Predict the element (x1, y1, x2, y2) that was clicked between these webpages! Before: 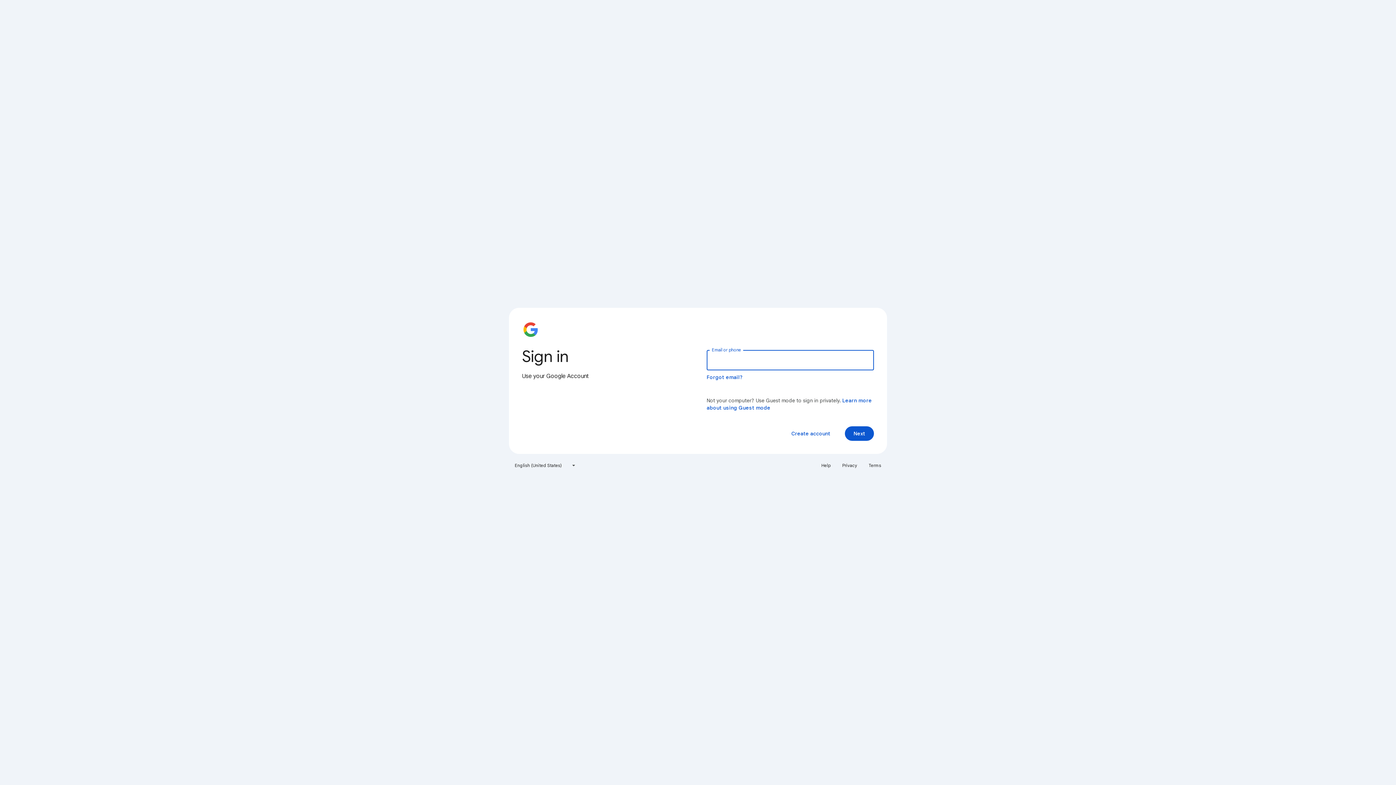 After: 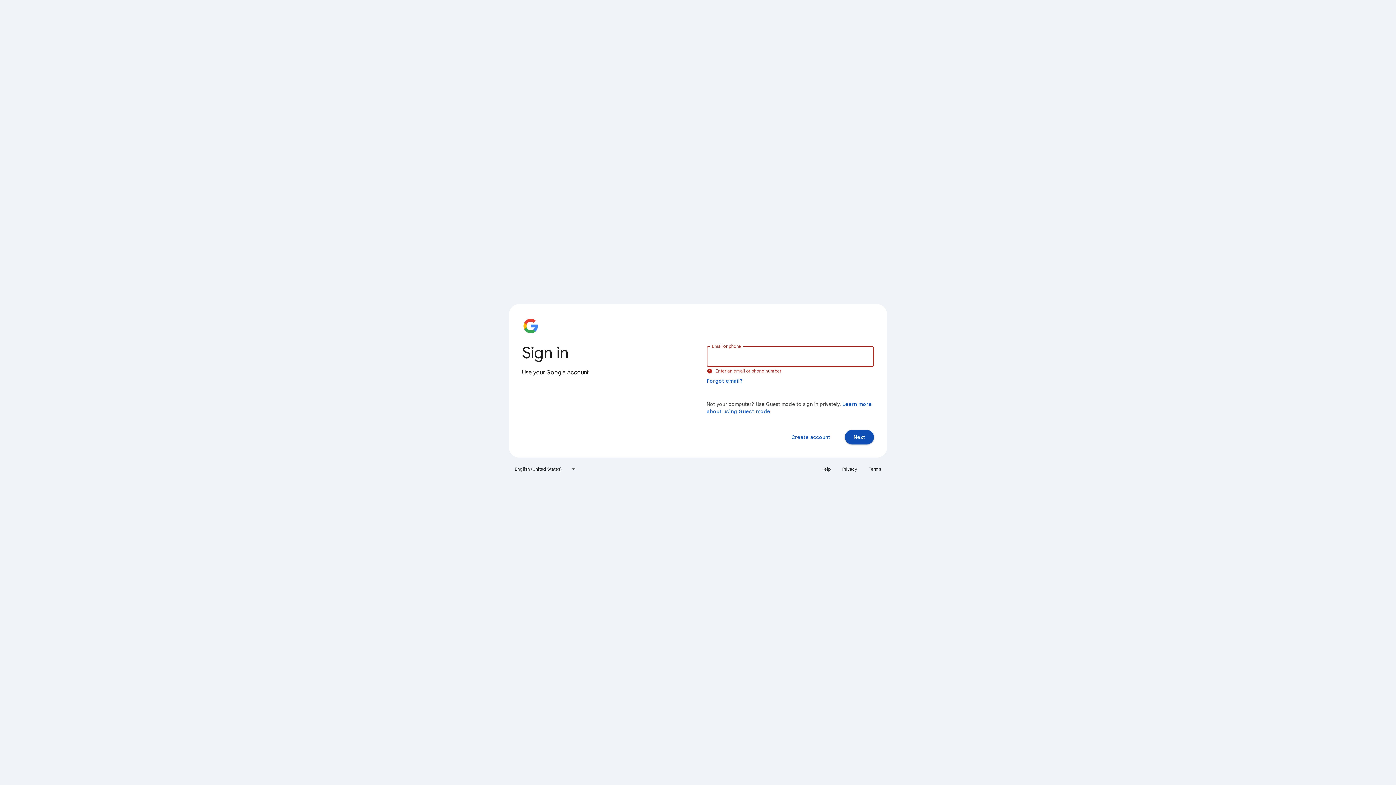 Action: bbox: (845, 426, 874, 441) label: Next